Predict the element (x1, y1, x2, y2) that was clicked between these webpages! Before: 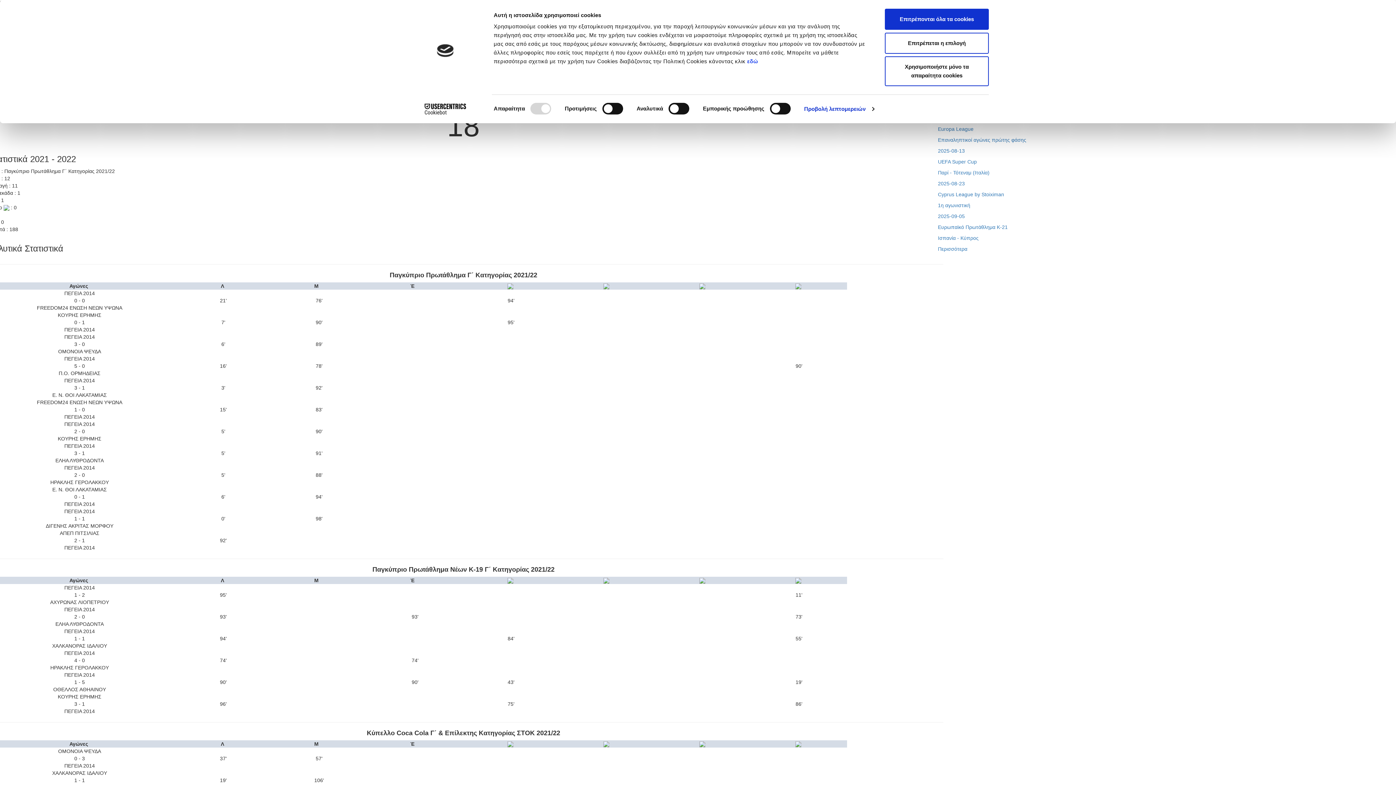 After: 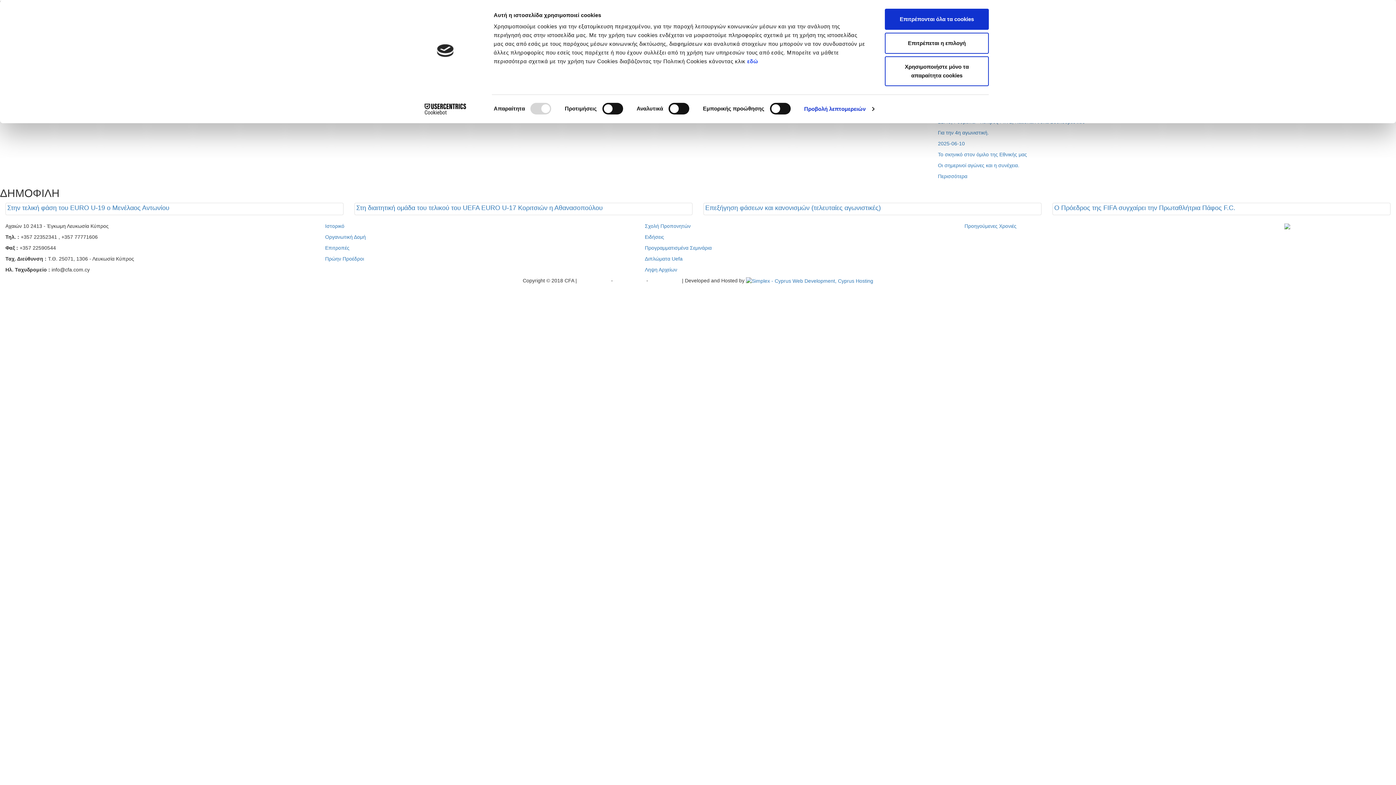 Action: bbox: (938, 180, 1396, 209) label: 2025-08-23

Cyprus League by Stoiximan

1η αγωνιστική